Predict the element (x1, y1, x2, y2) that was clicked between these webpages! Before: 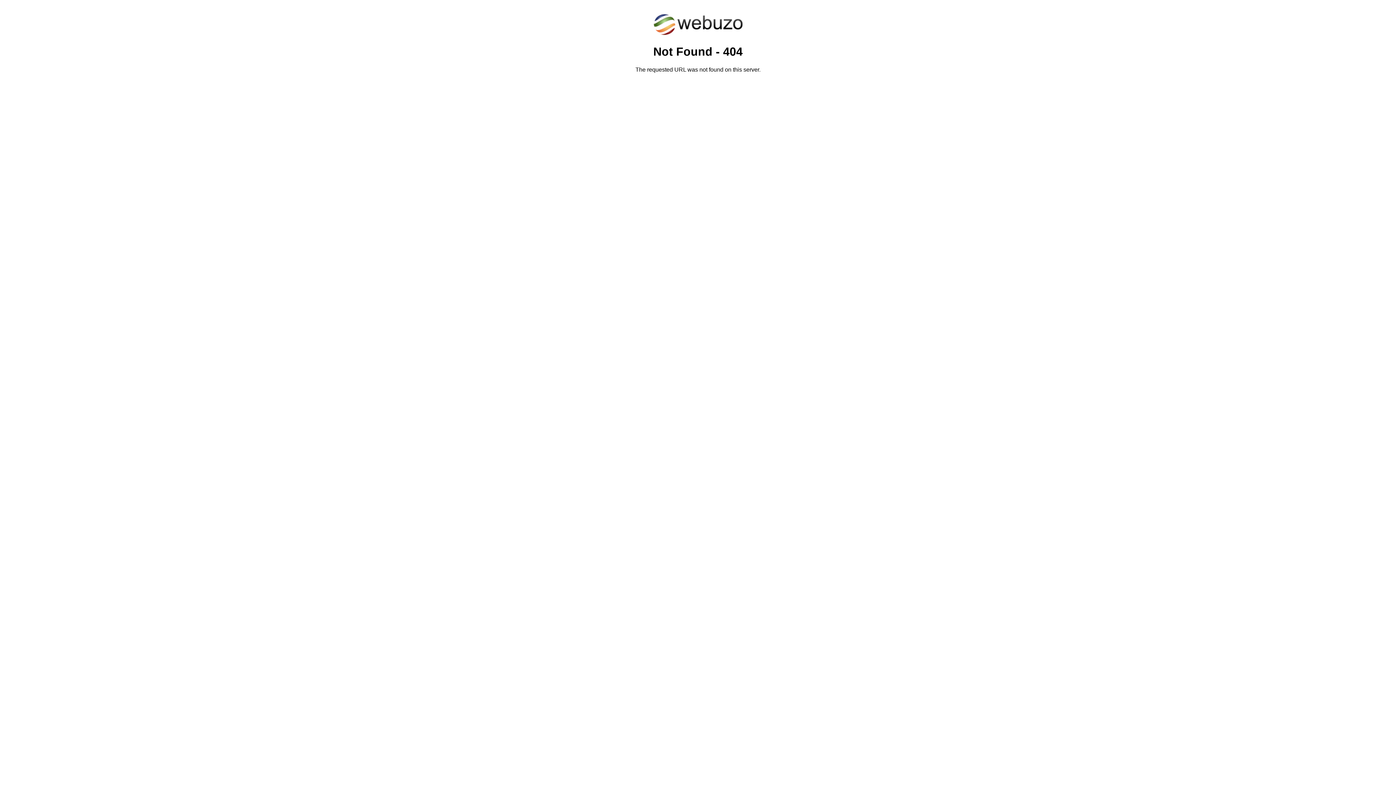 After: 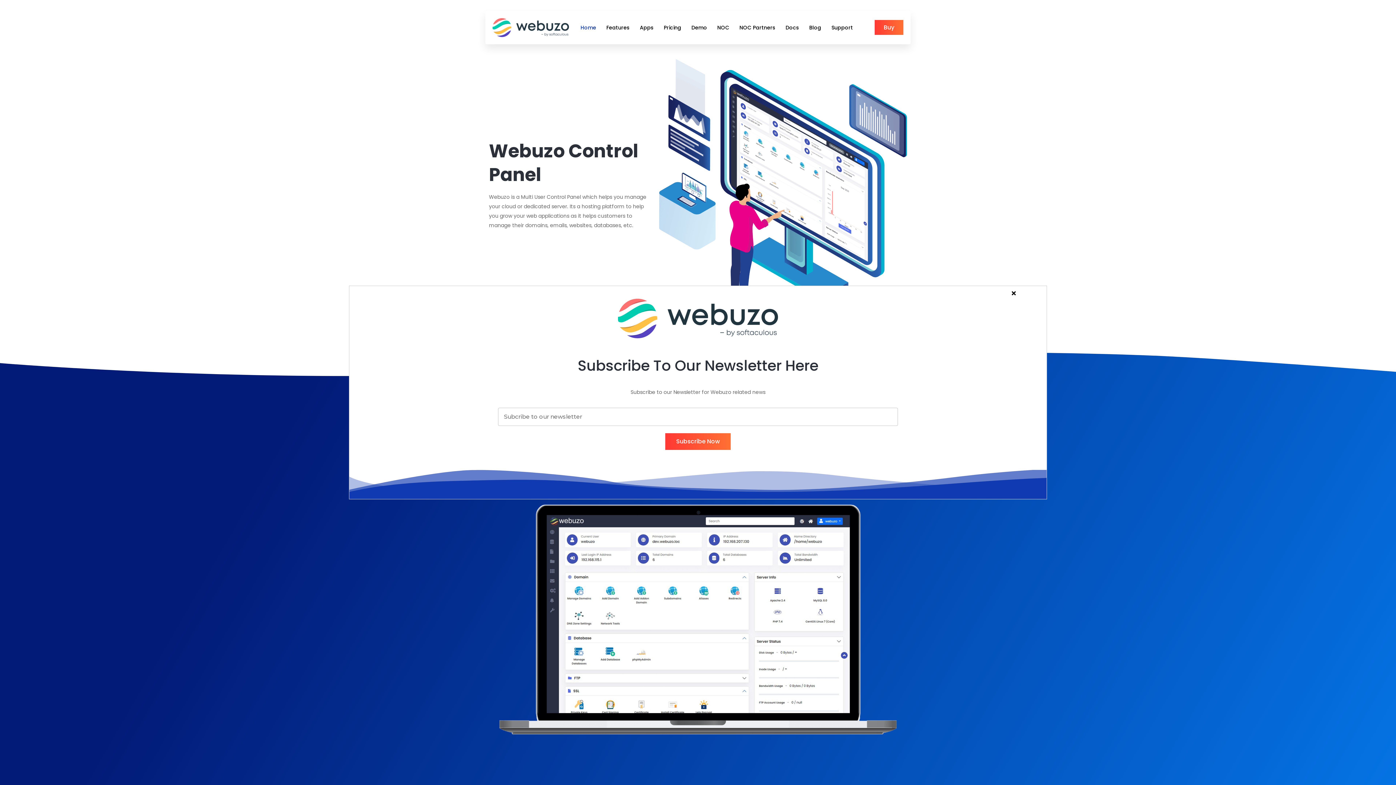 Action: bbox: (652, 30, 743, 37)